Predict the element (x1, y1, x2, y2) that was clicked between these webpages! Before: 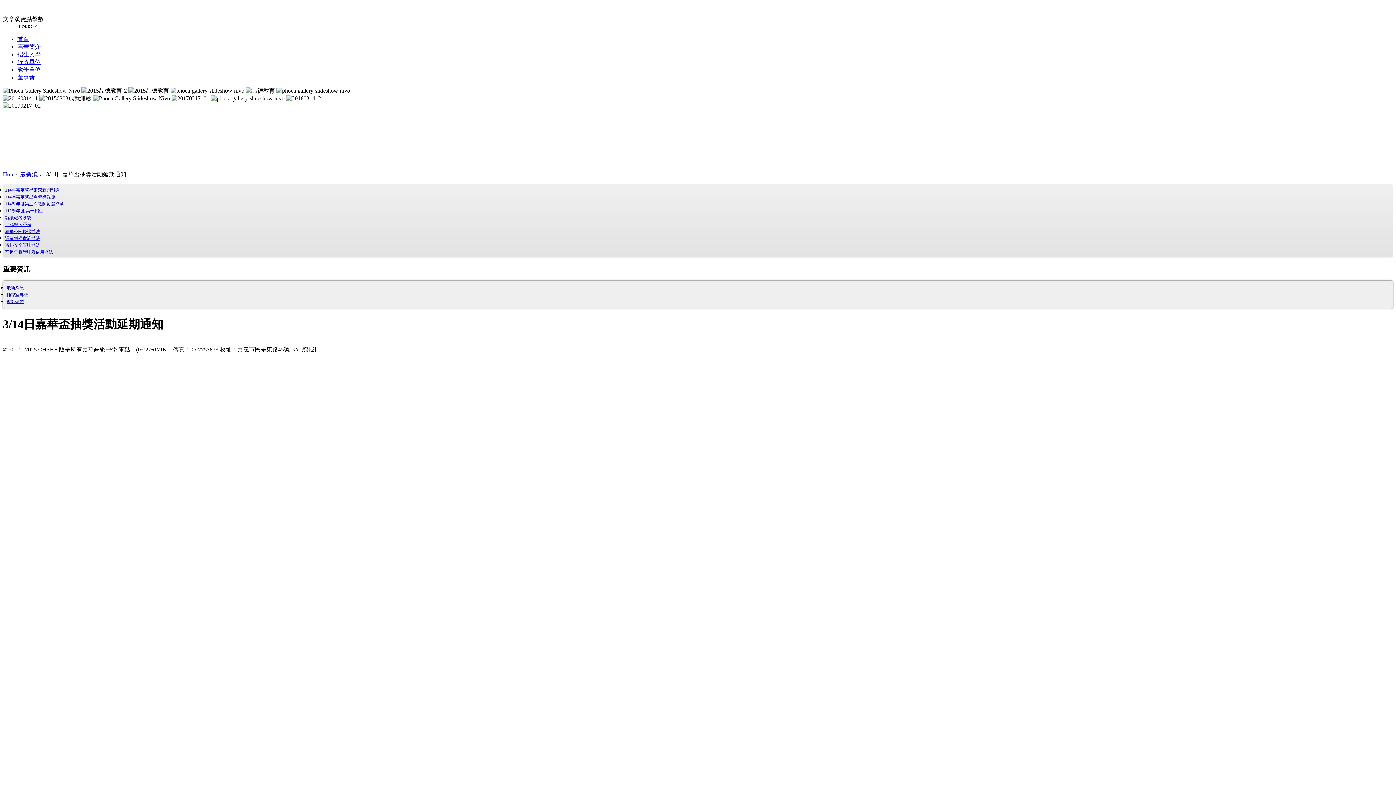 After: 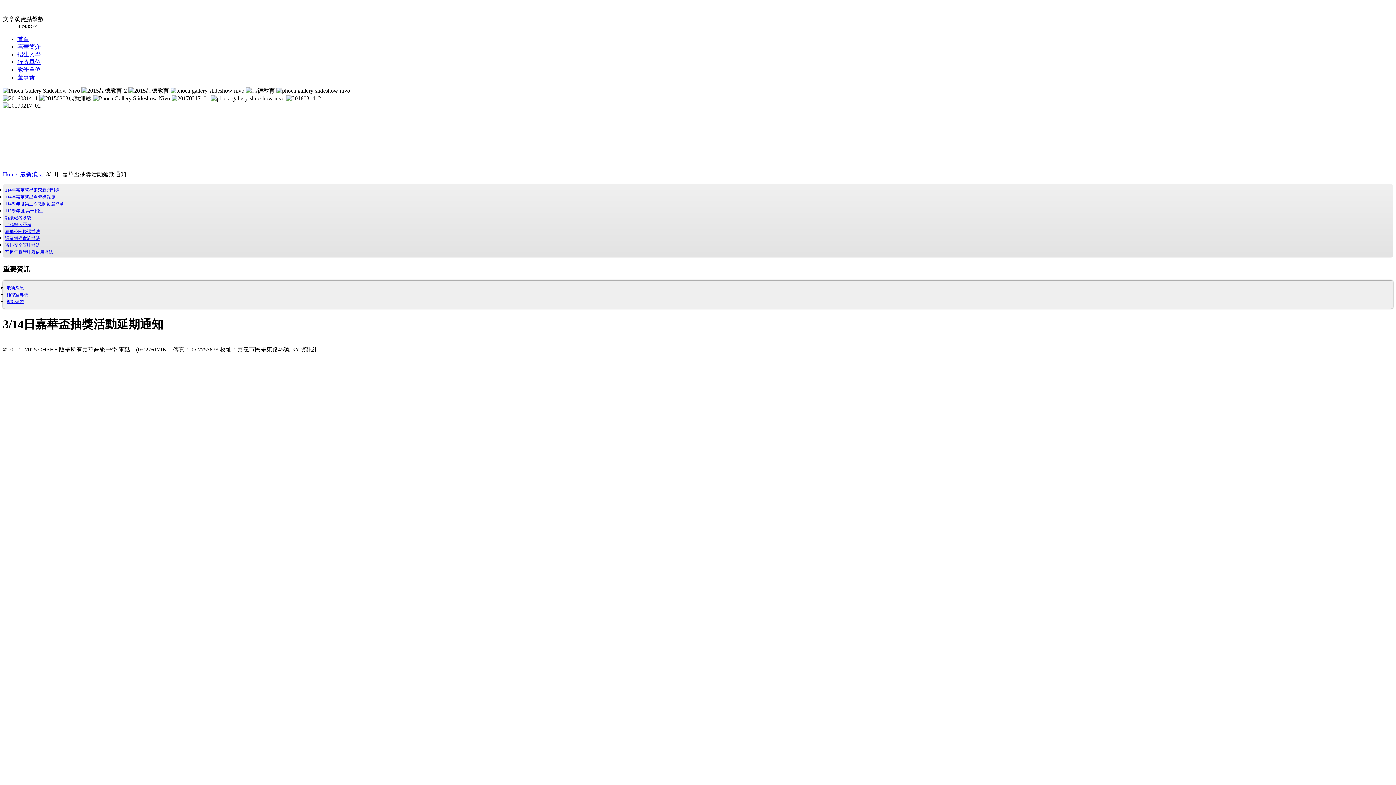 Action: label: 招生入學 bbox: (17, 51, 40, 57)